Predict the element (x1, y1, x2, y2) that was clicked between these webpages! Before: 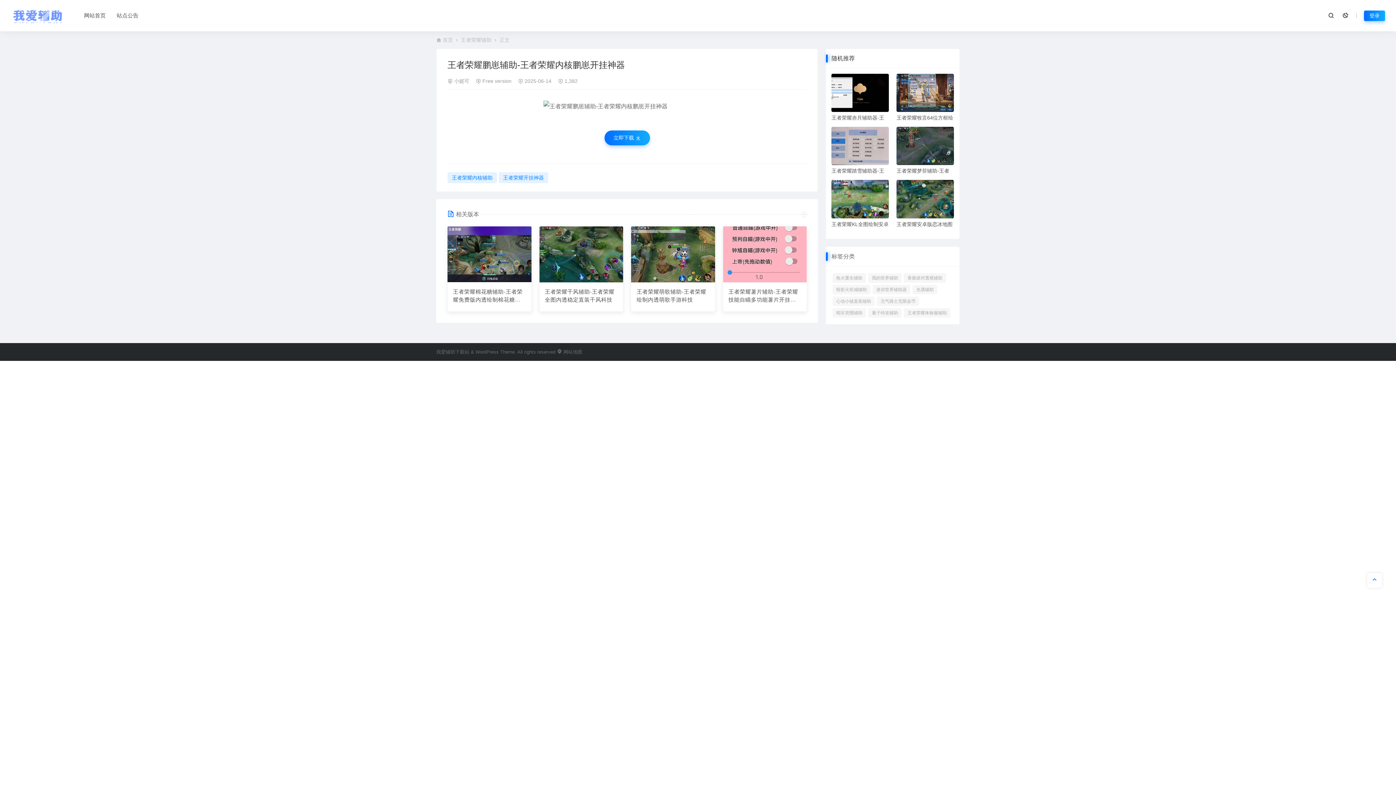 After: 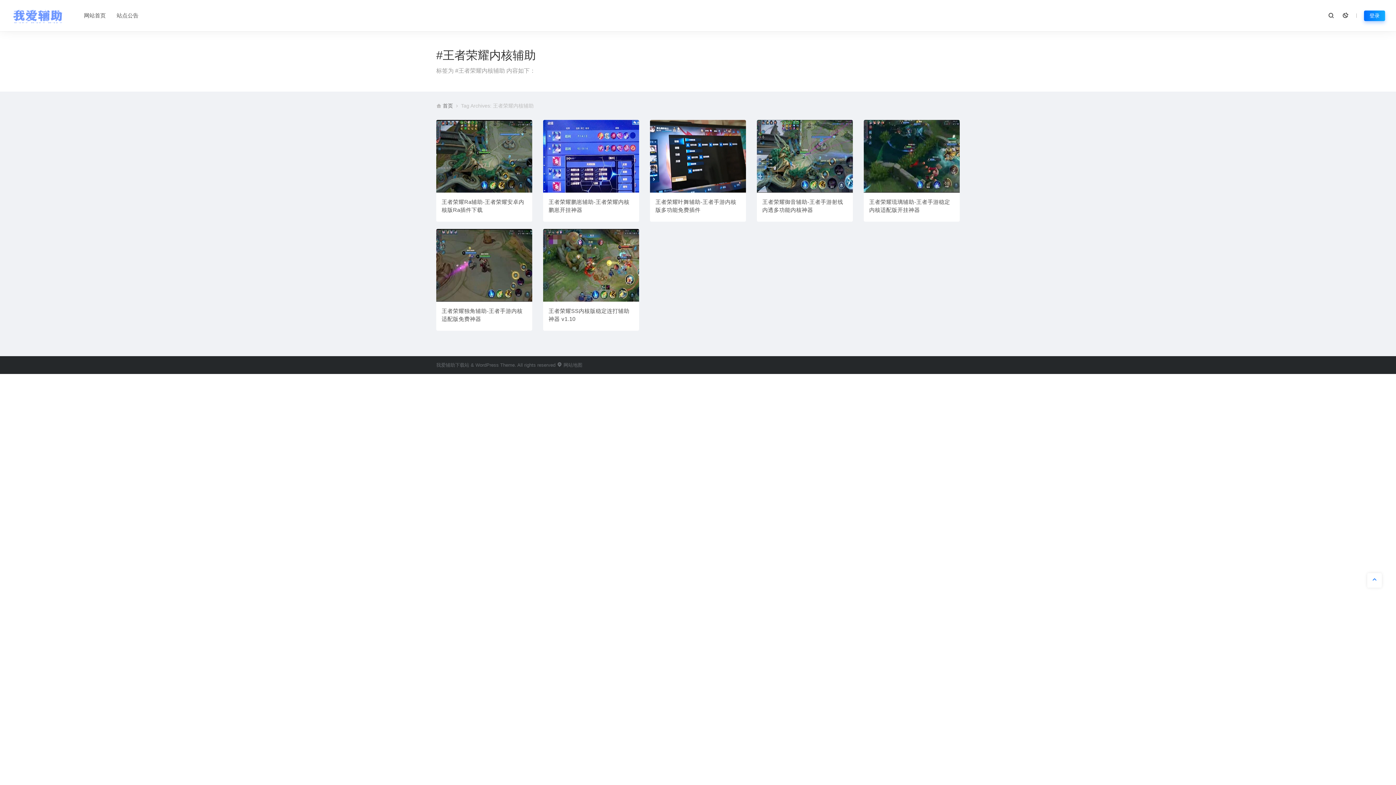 Action: bbox: (447, 172, 497, 183) label: 王者荣耀内核辅助